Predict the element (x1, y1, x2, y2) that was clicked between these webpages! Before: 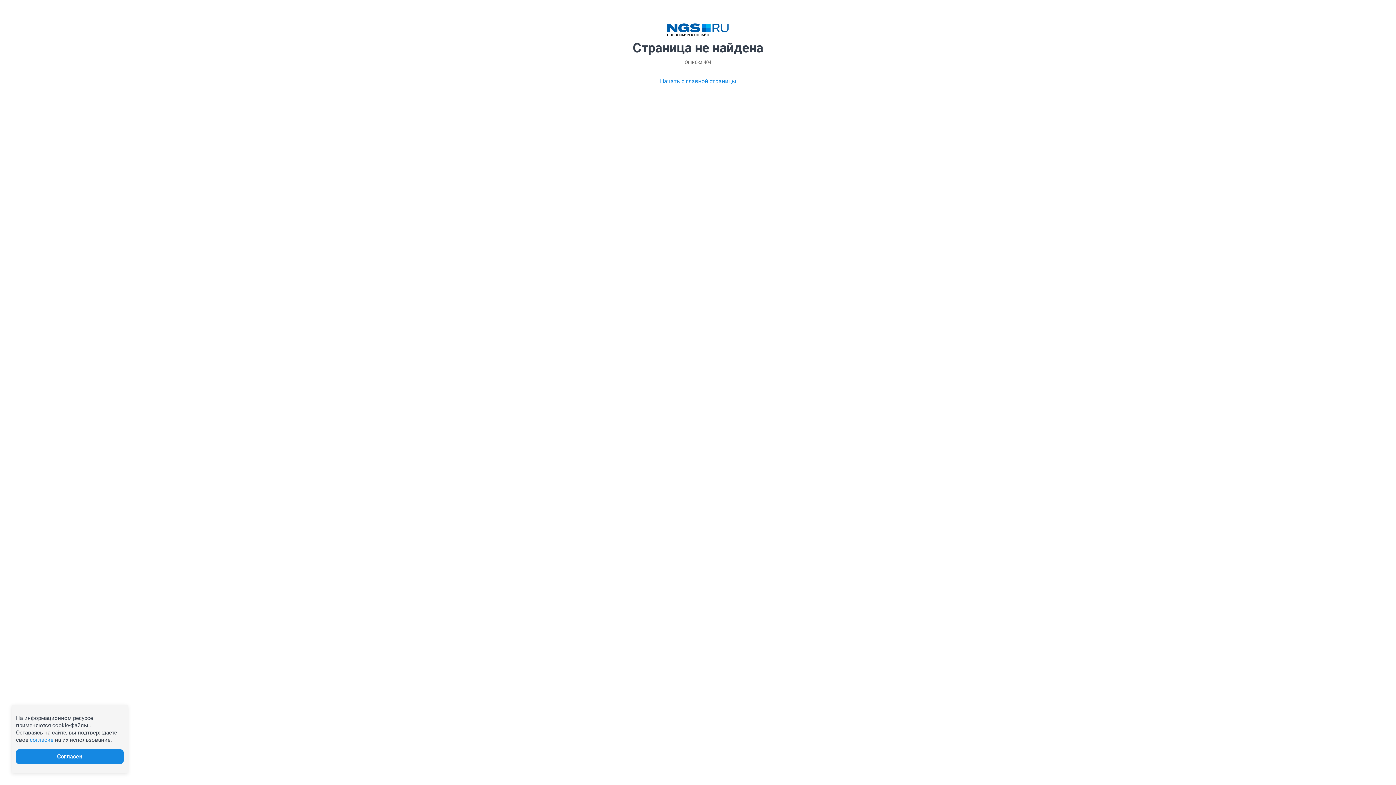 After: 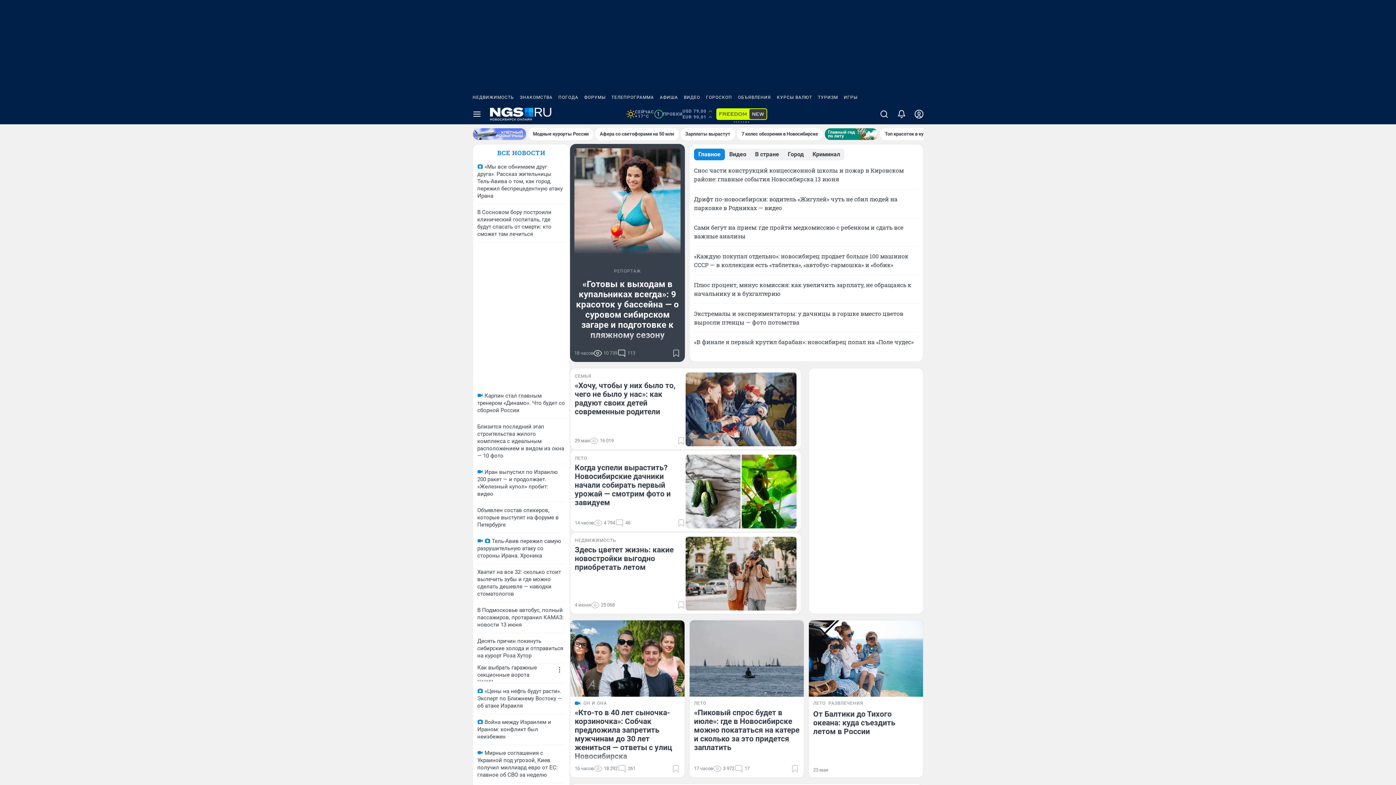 Action: bbox: (660, 77, 736, 85) label: Начать с главной страницы